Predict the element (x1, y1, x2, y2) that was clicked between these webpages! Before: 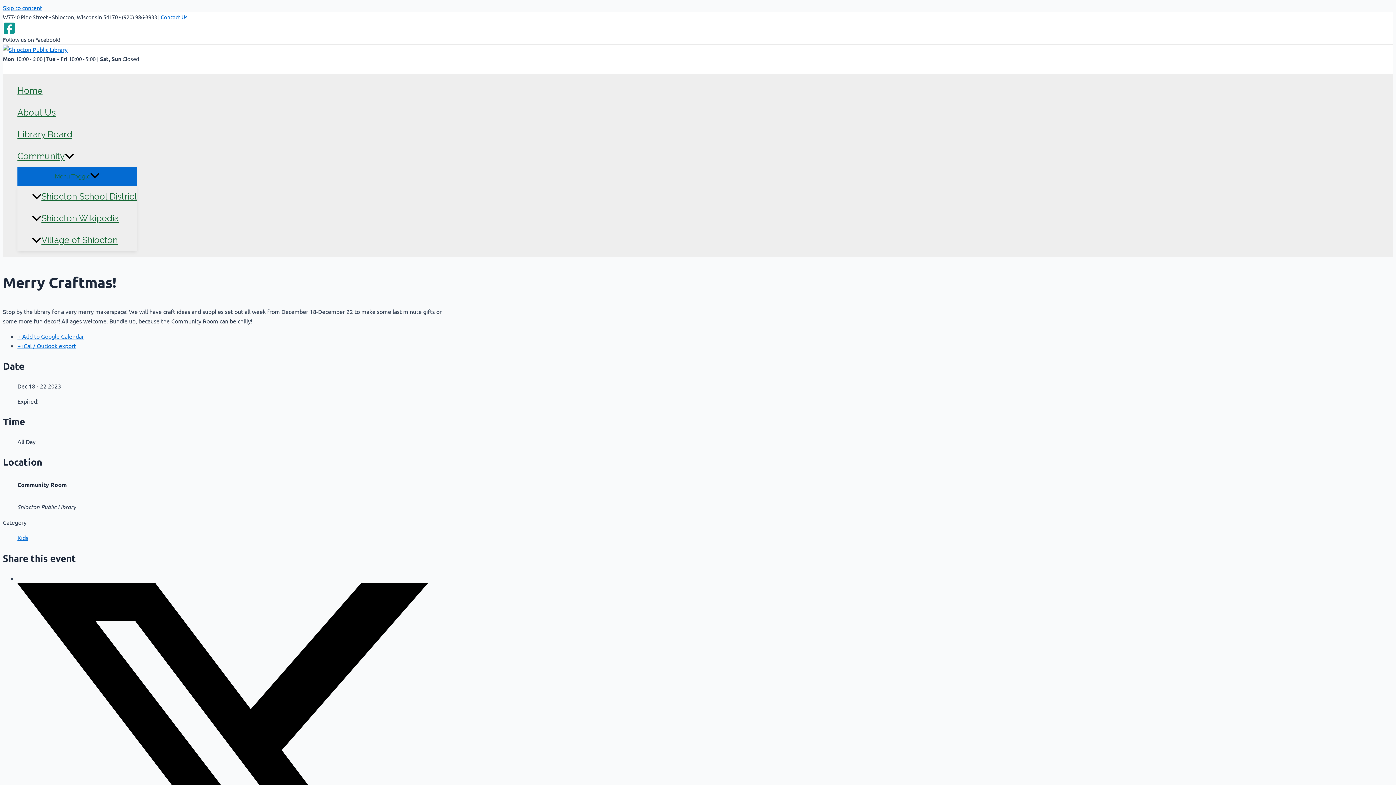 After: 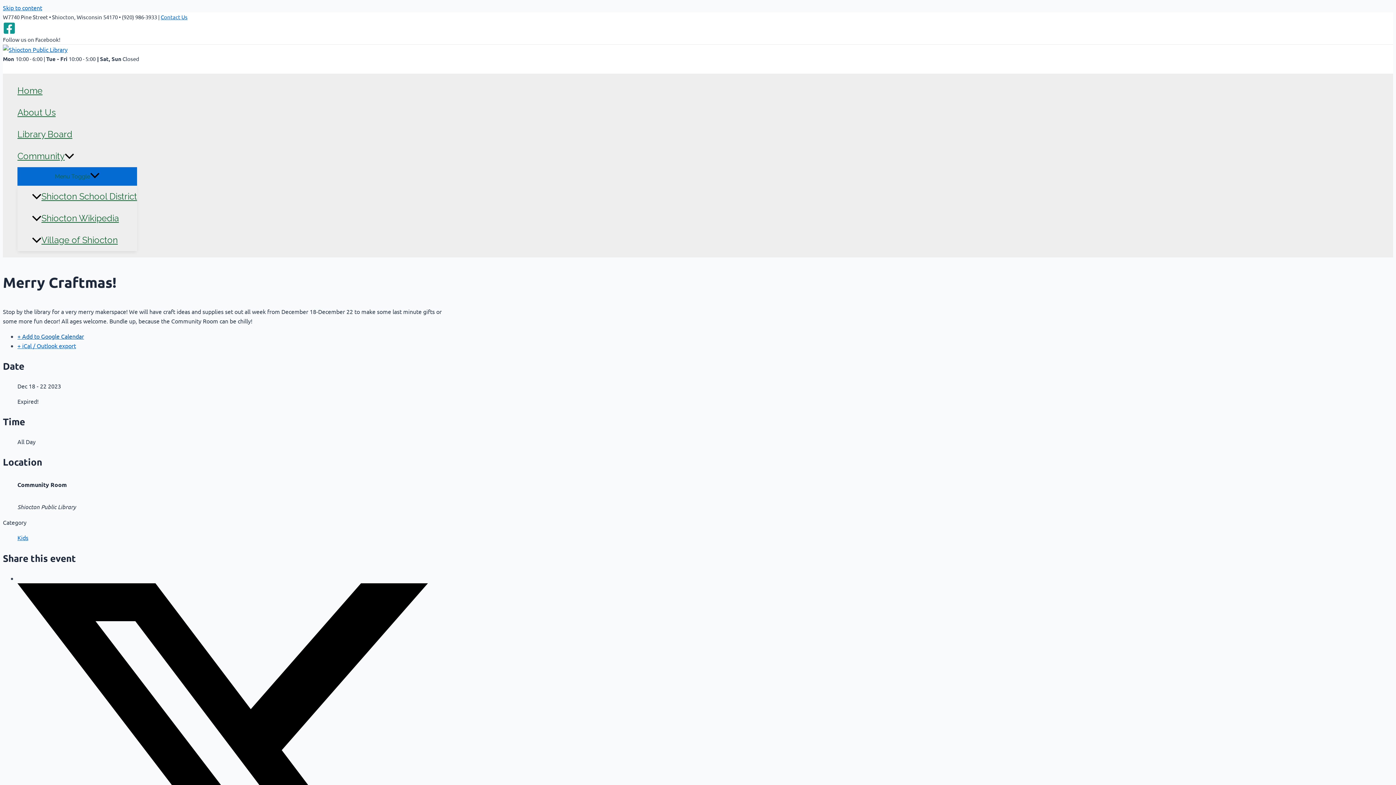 Action: bbox: (17, 332, 84, 340) label: + Add to Google Calendar